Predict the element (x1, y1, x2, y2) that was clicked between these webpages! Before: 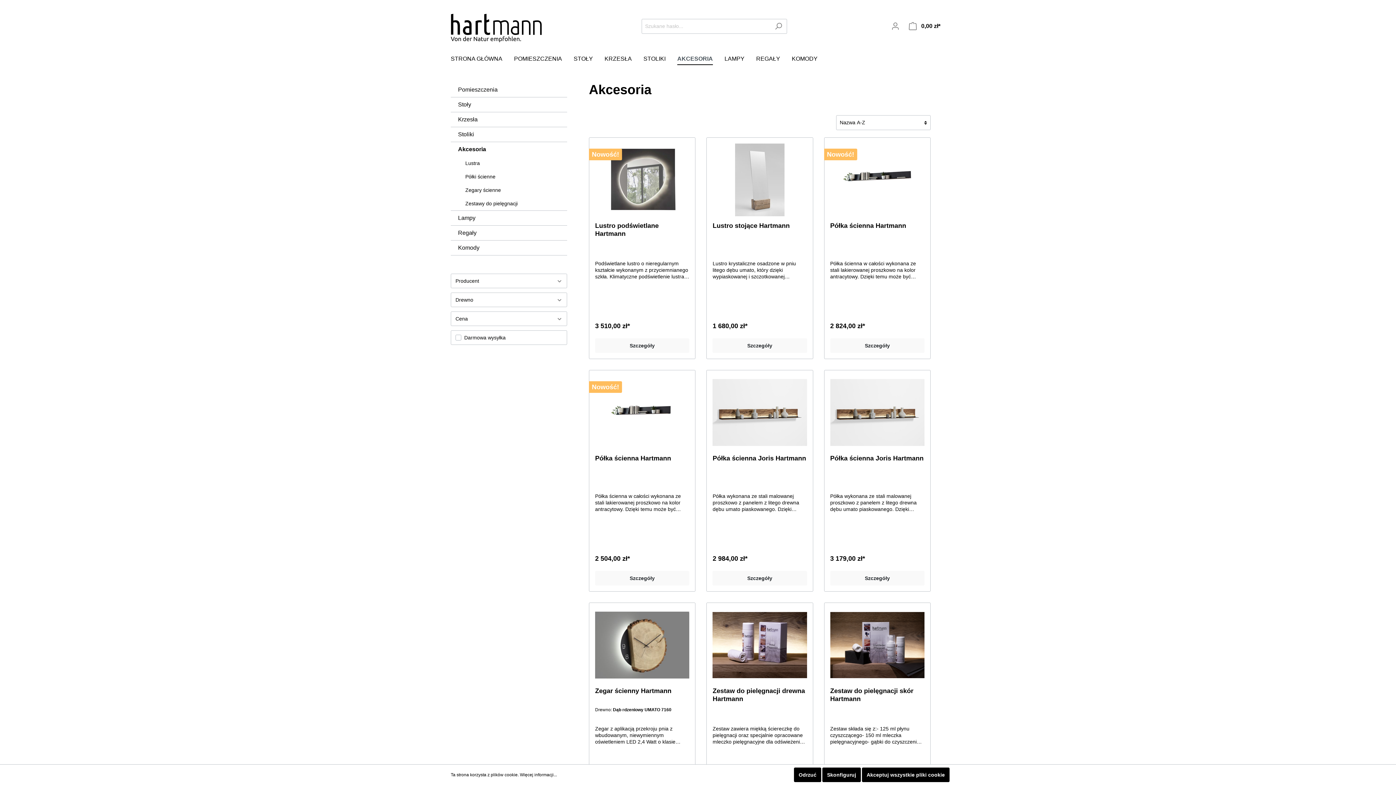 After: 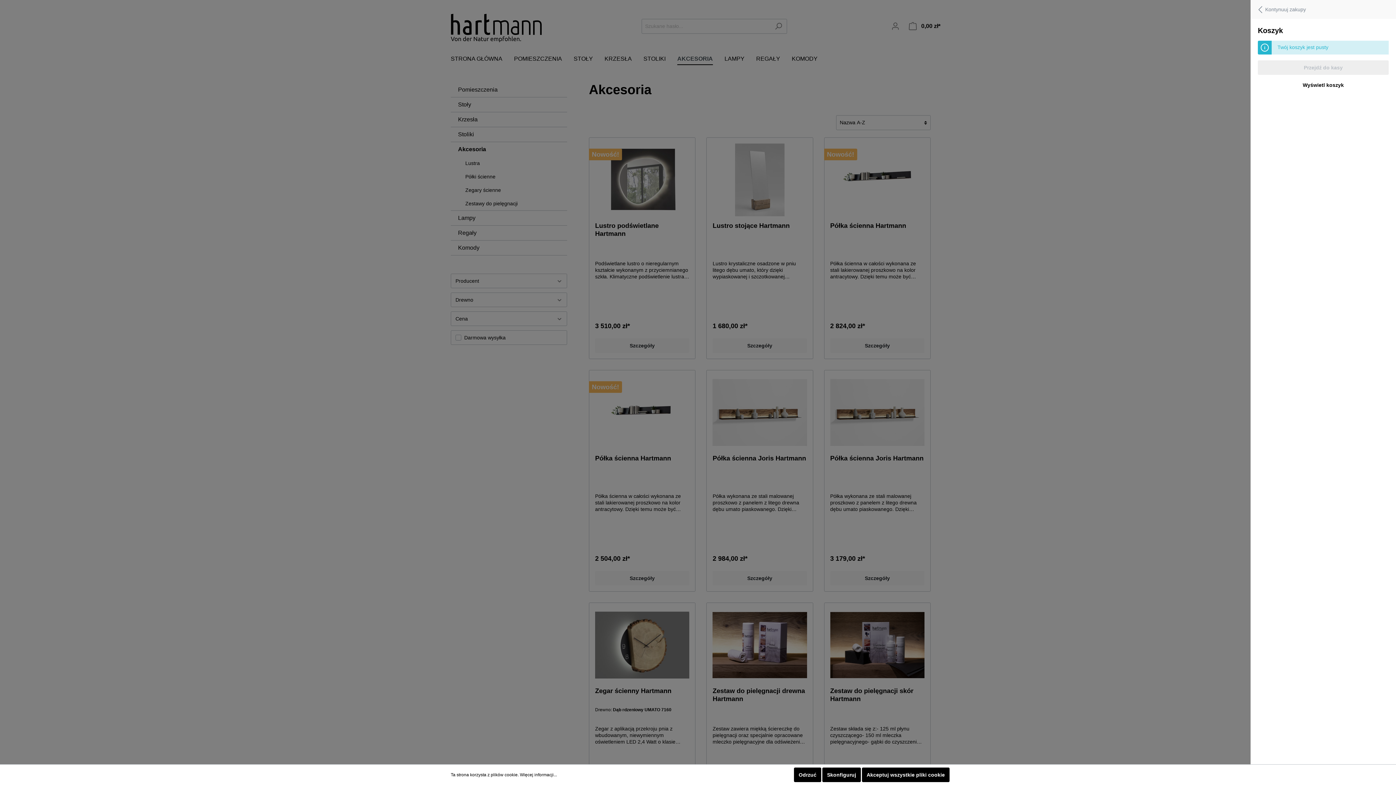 Action: bbox: (904, 18, 945, 33) label: Koszyk